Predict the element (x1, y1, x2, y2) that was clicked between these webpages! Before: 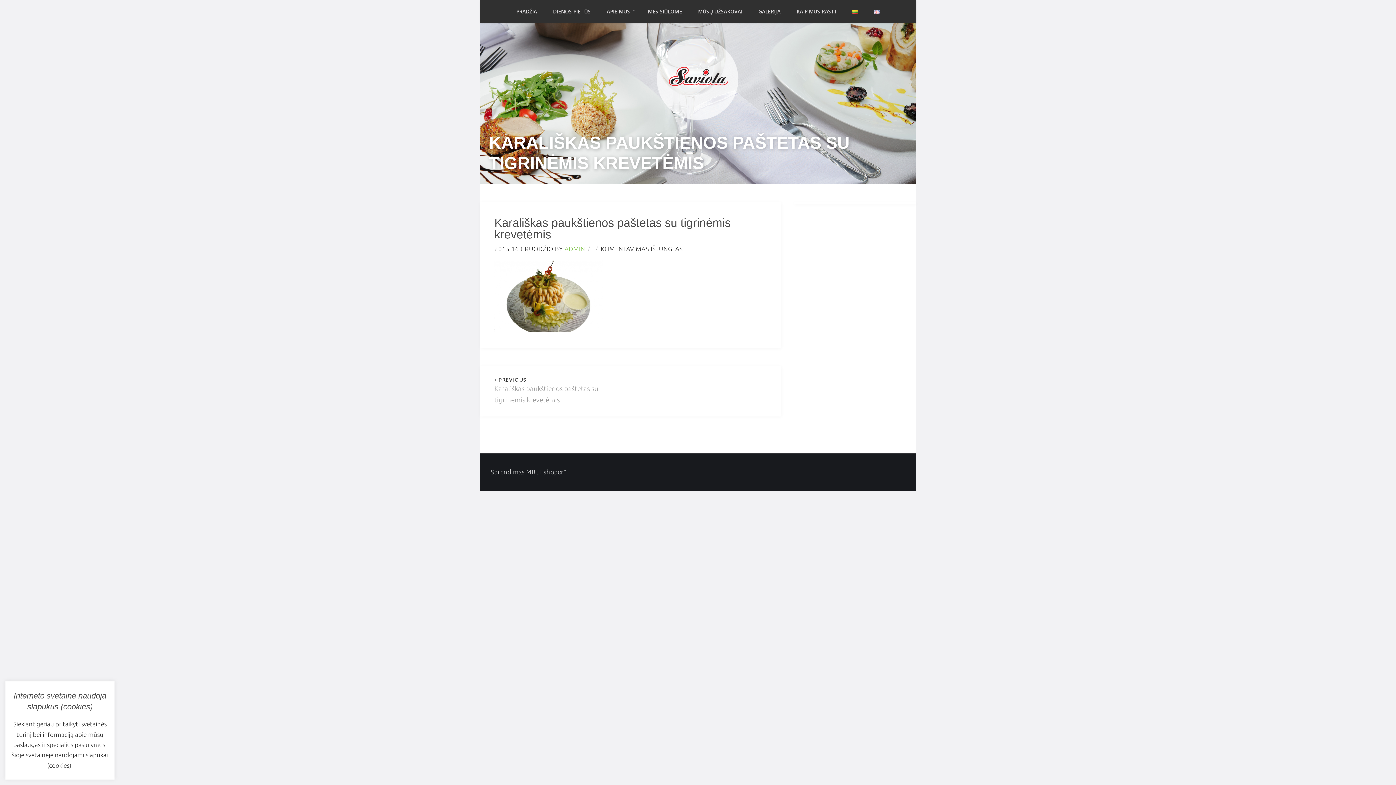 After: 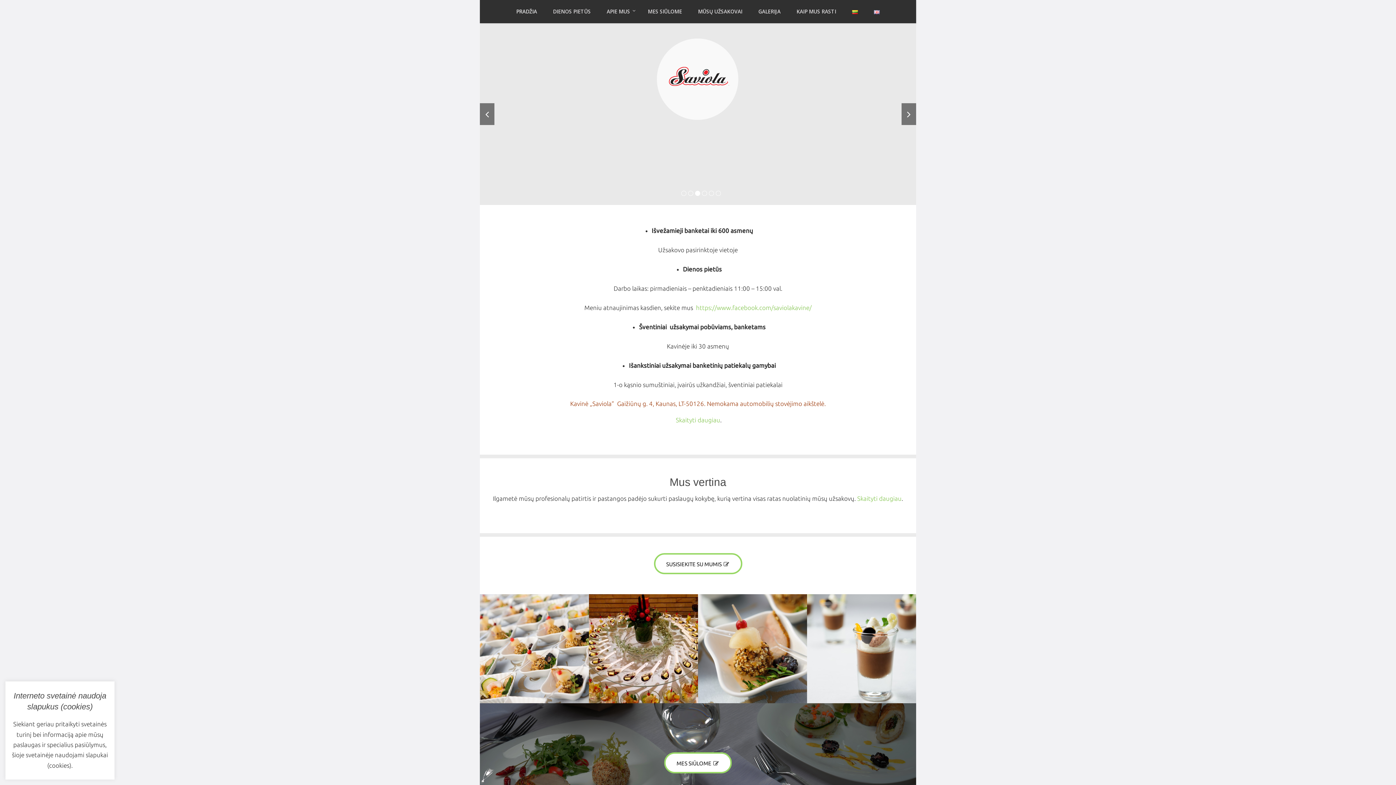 Action: bbox: (508, 0, 545, 23) label: PRADŽIA